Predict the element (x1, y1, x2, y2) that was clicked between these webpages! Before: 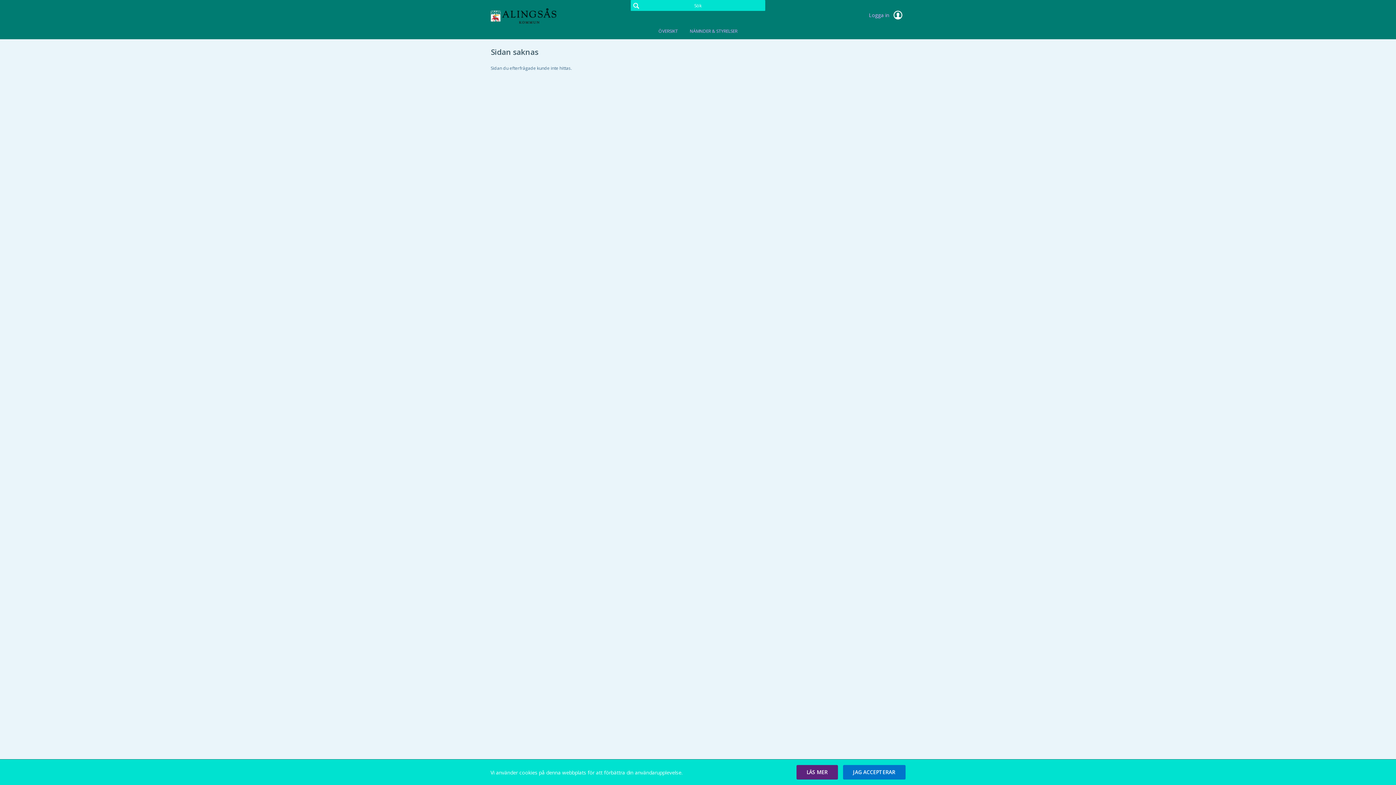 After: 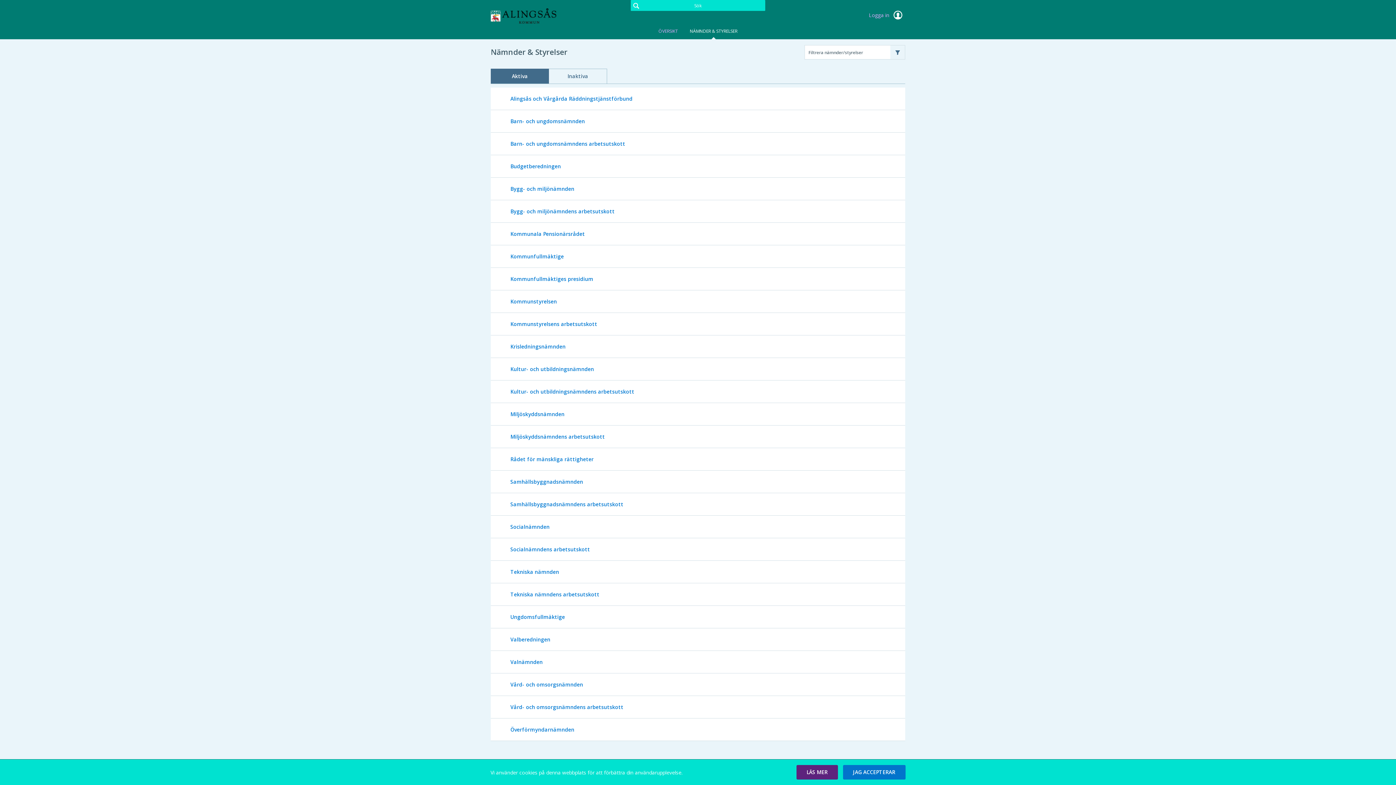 Action: bbox: (684, 22, 743, 40) label: NÄMNDER & STYRELSER